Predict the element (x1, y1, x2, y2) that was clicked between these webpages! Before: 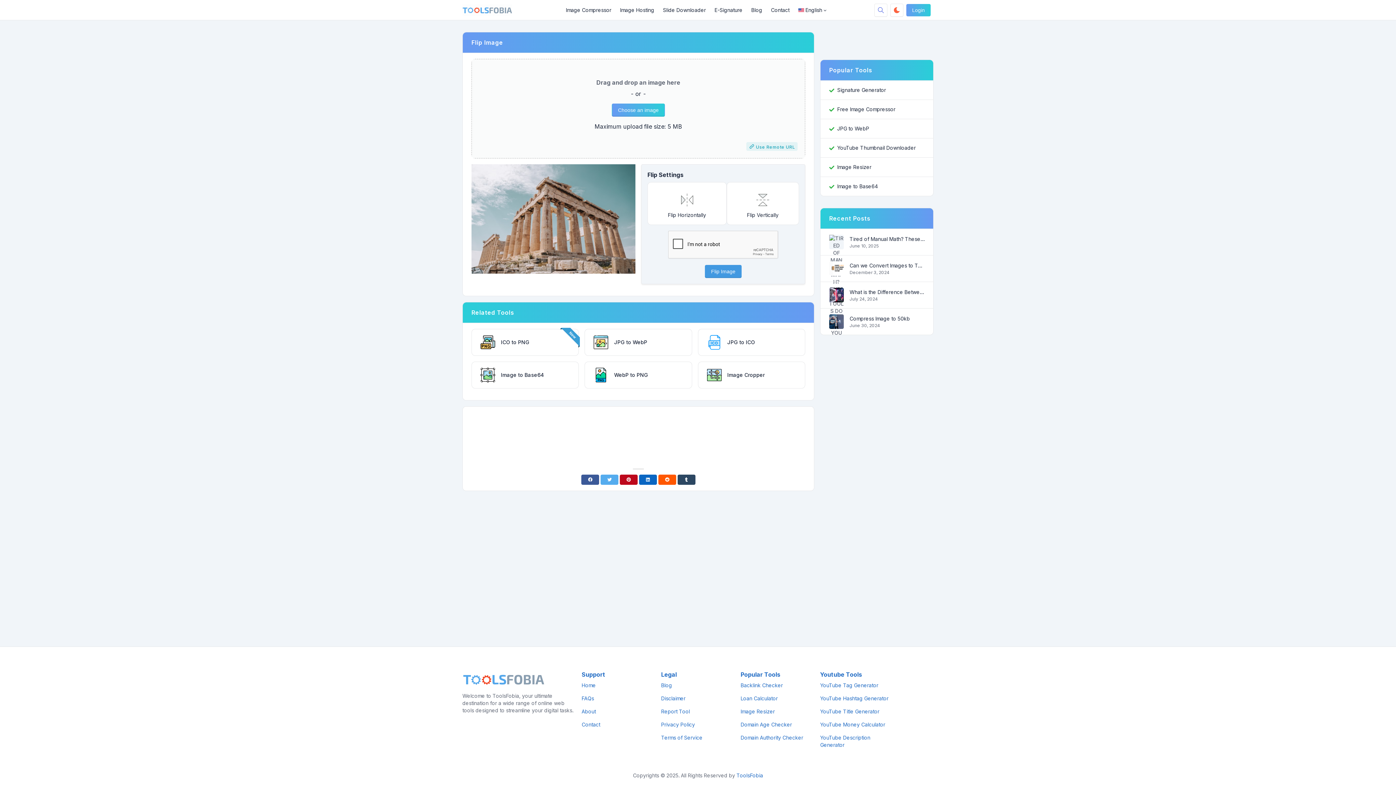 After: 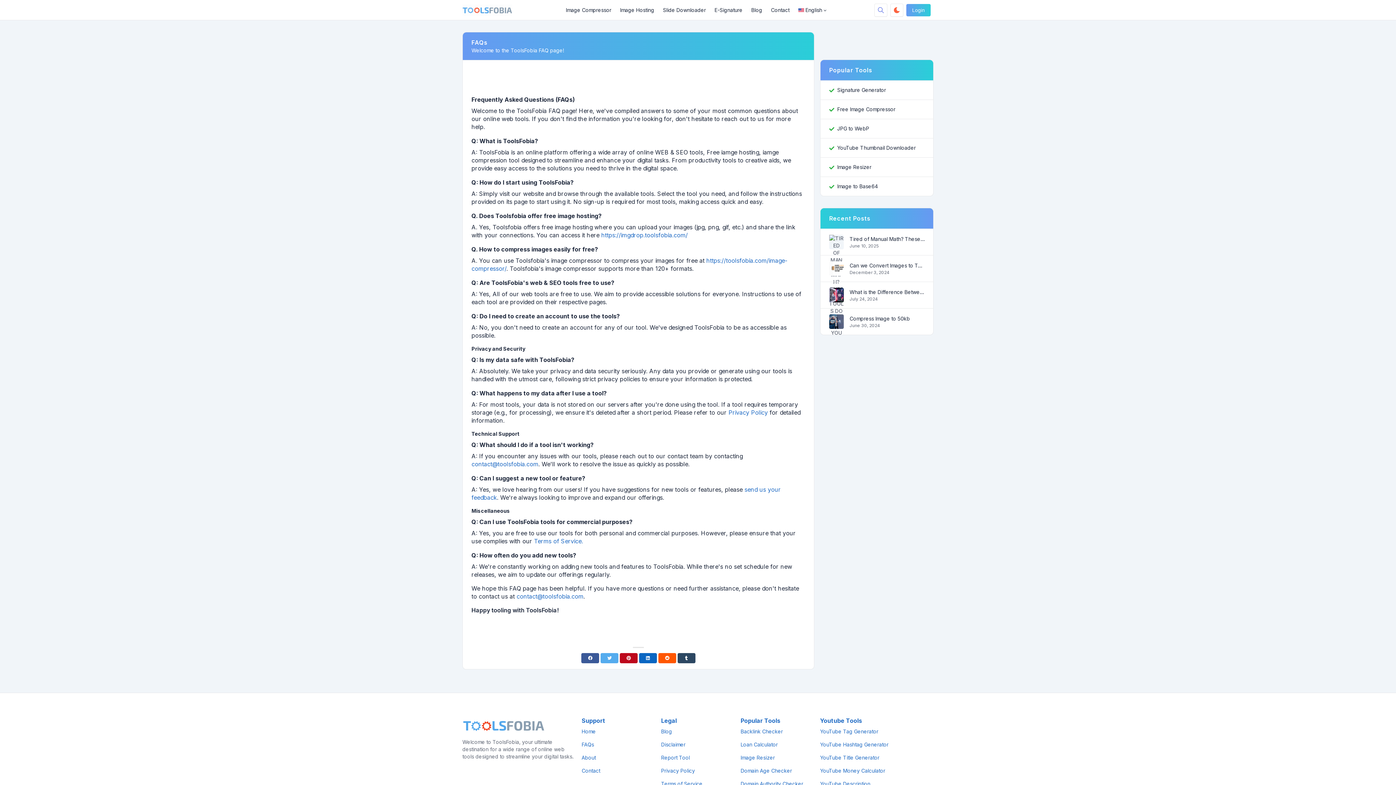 Action: label: FAQs bbox: (581, 695, 594, 701)